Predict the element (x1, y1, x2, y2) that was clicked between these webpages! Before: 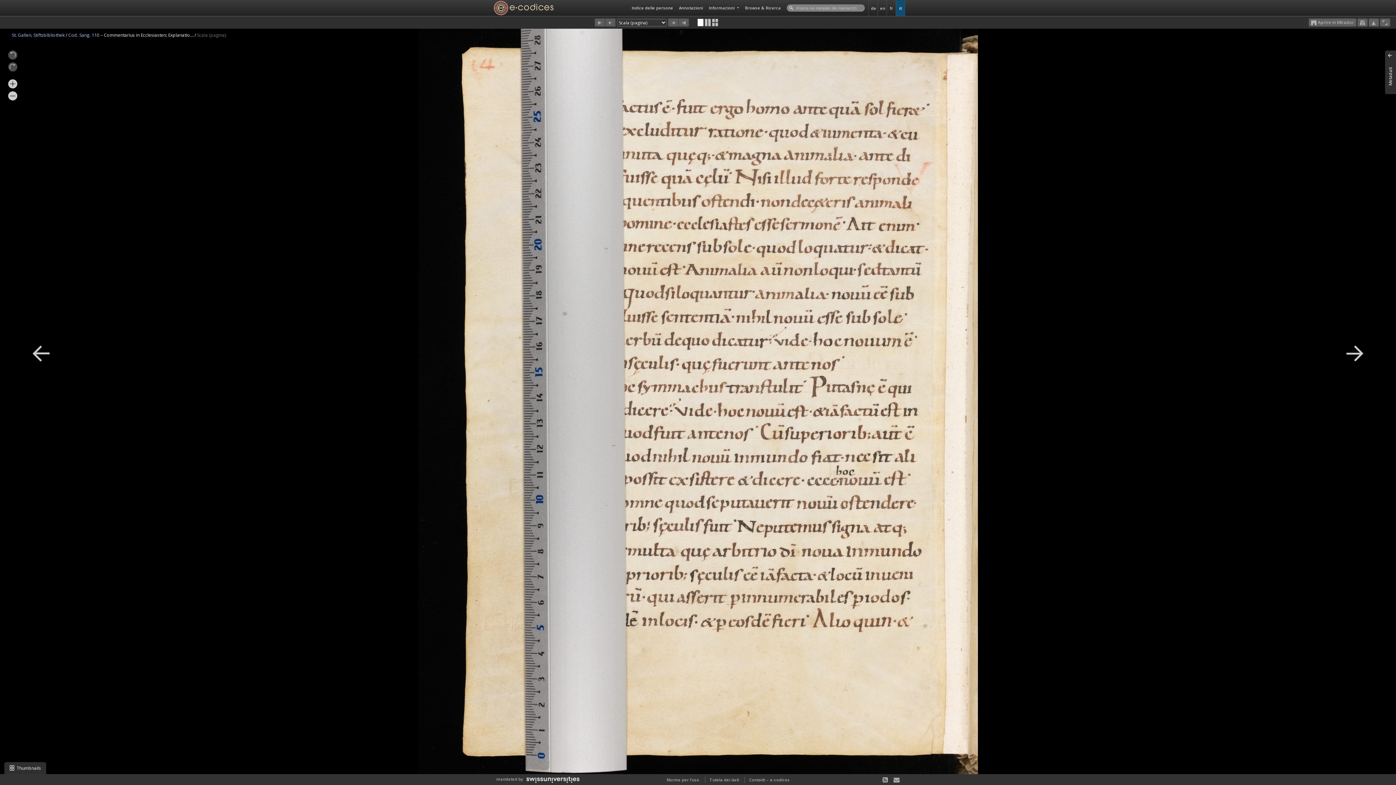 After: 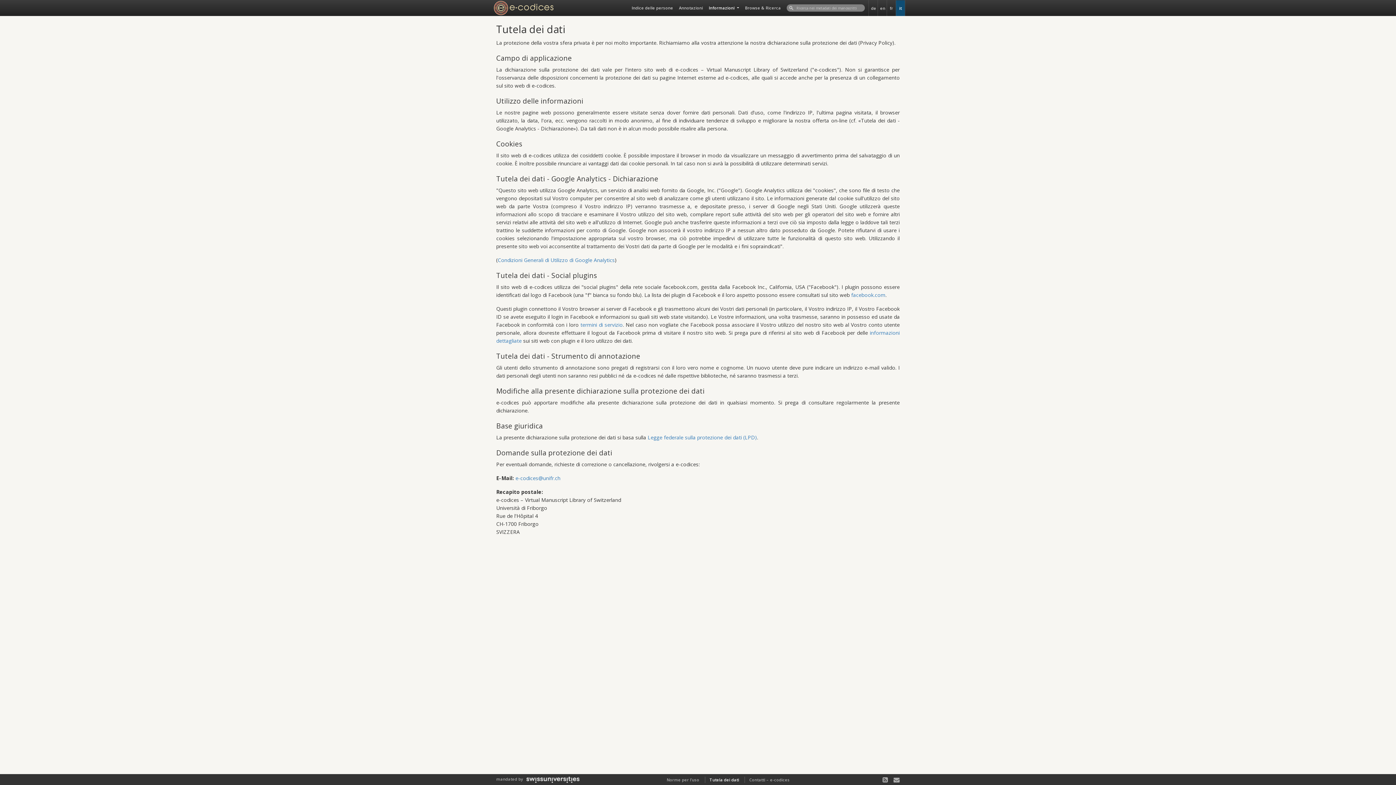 Action: label: Tutela dei dati bbox: (709, 777, 739, 782)